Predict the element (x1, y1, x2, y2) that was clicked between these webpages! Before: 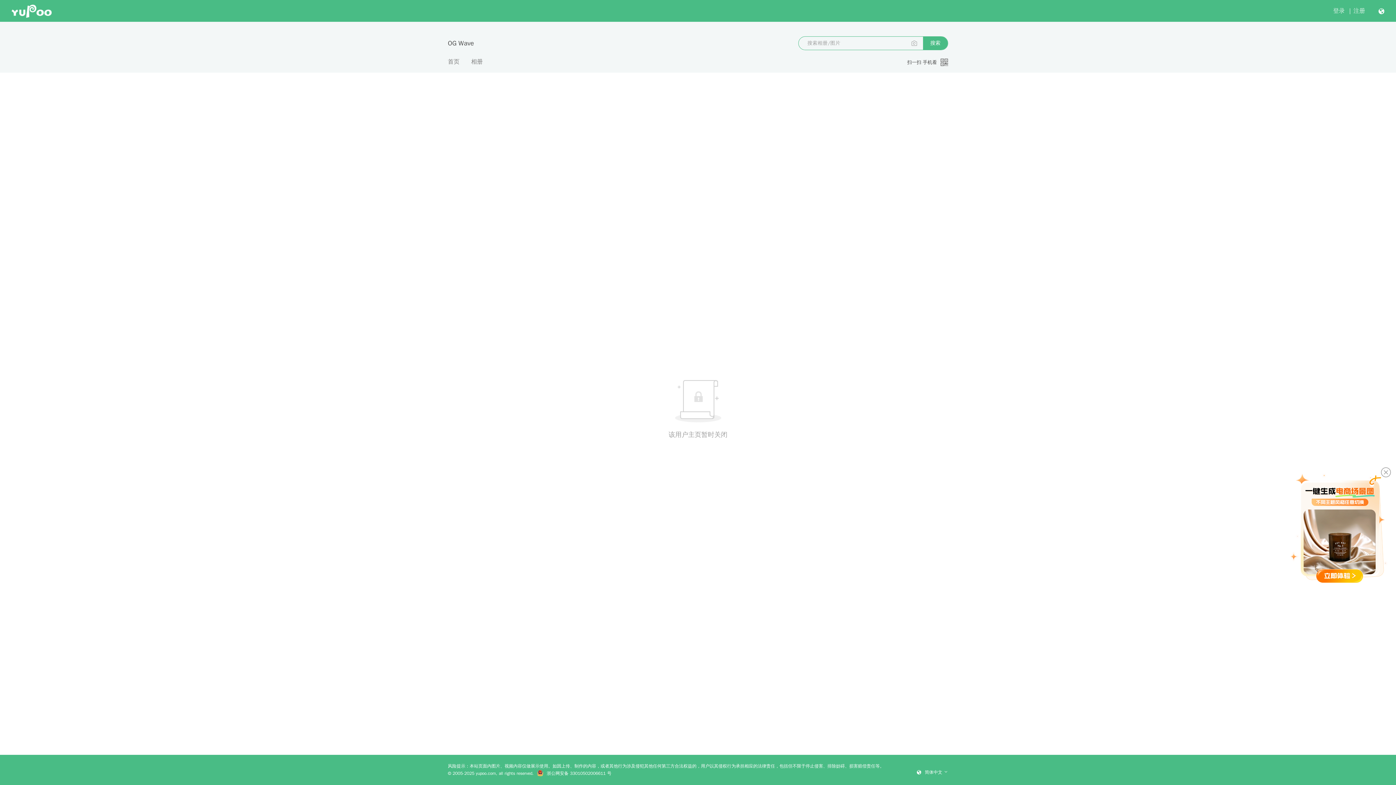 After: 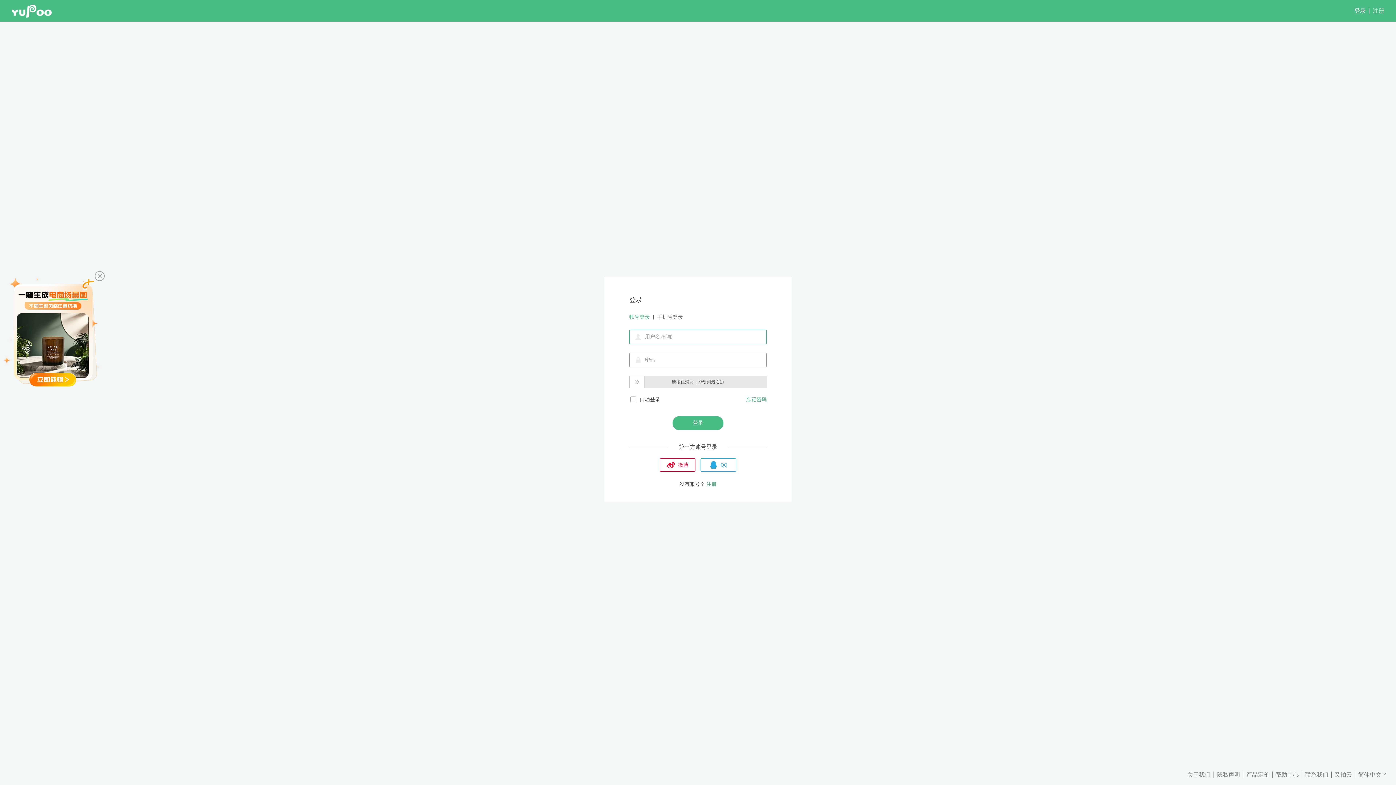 Action: bbox: (1333, 7, 1345, 14) label: 登录